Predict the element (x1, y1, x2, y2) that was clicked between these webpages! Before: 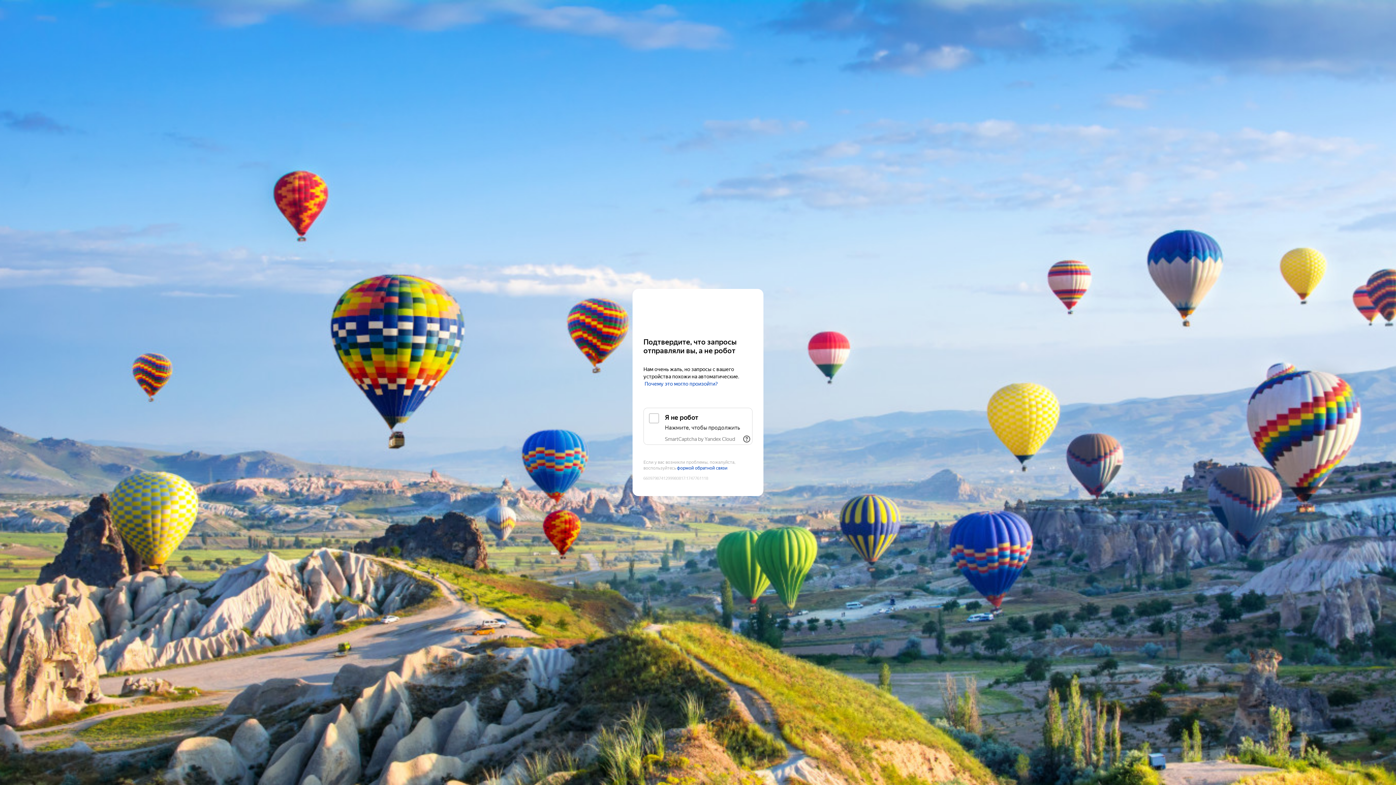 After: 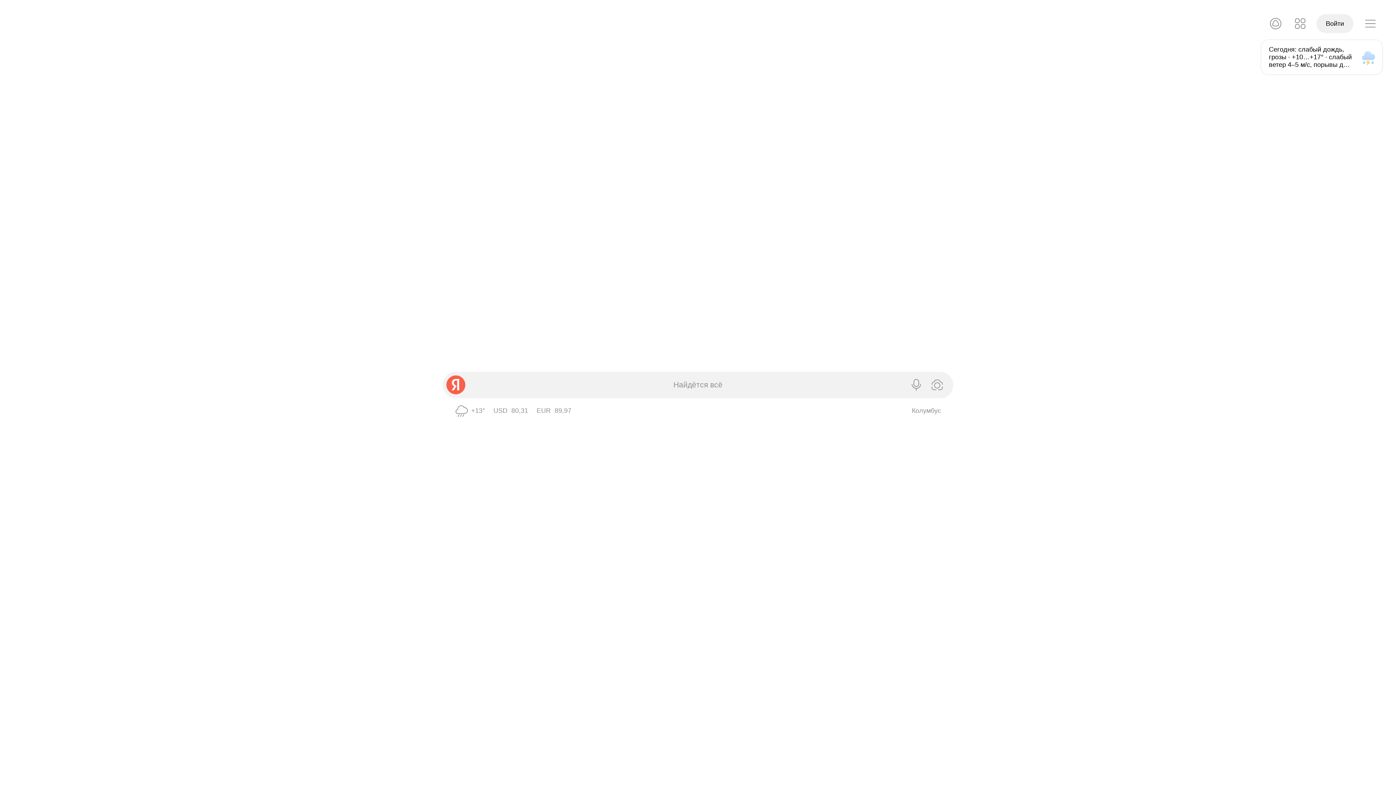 Action: label: Yandex bbox: (643, 303, 752, 316)